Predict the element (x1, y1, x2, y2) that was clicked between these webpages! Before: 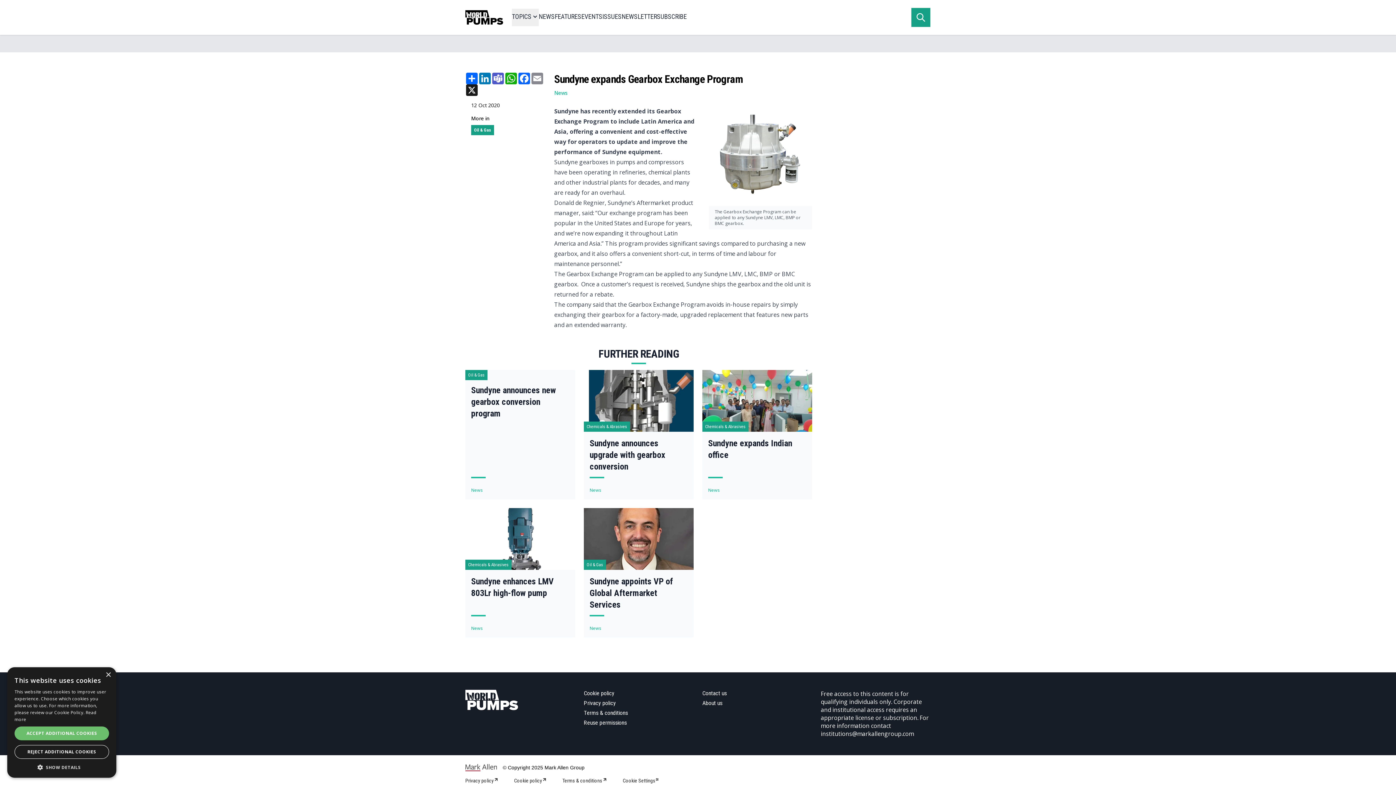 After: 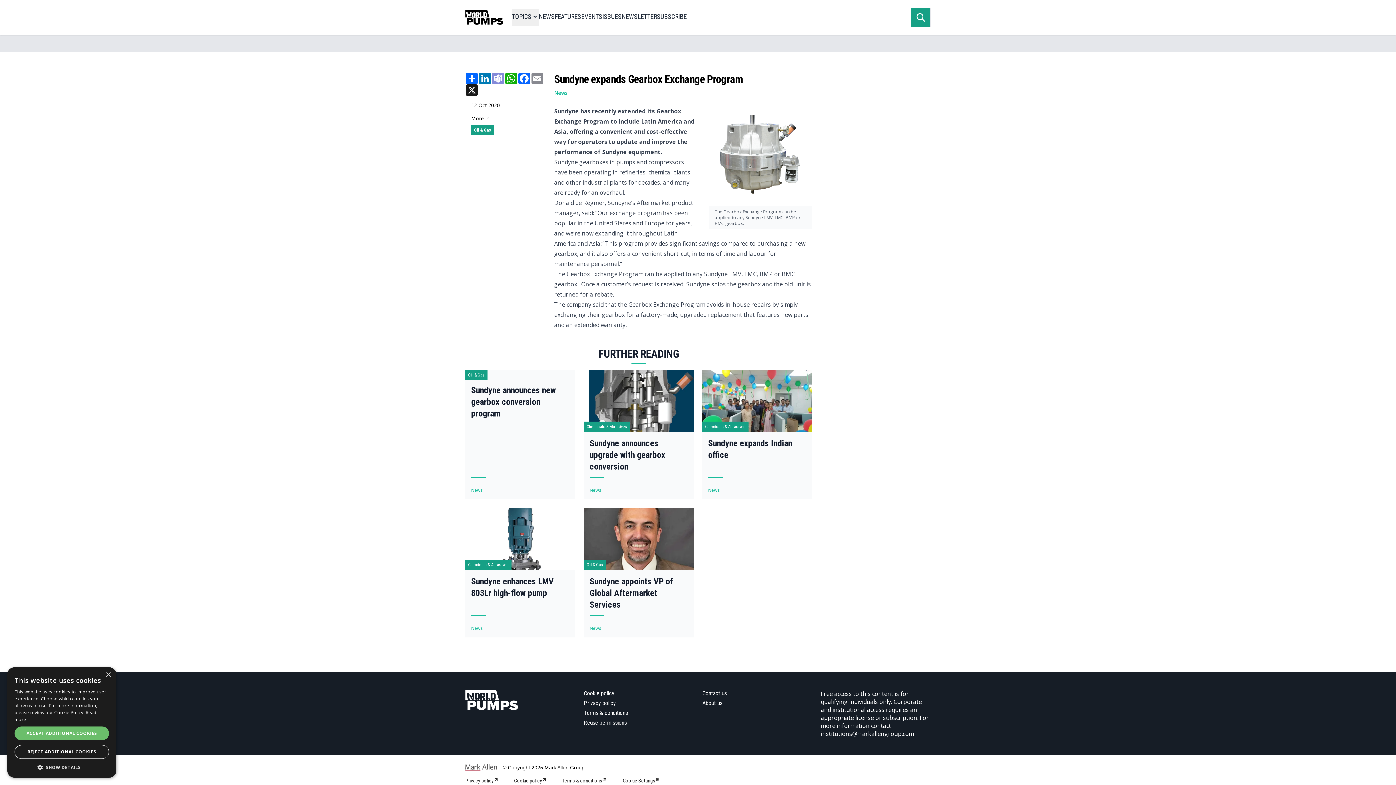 Action: bbox: (491, 72, 504, 84) label: Teams